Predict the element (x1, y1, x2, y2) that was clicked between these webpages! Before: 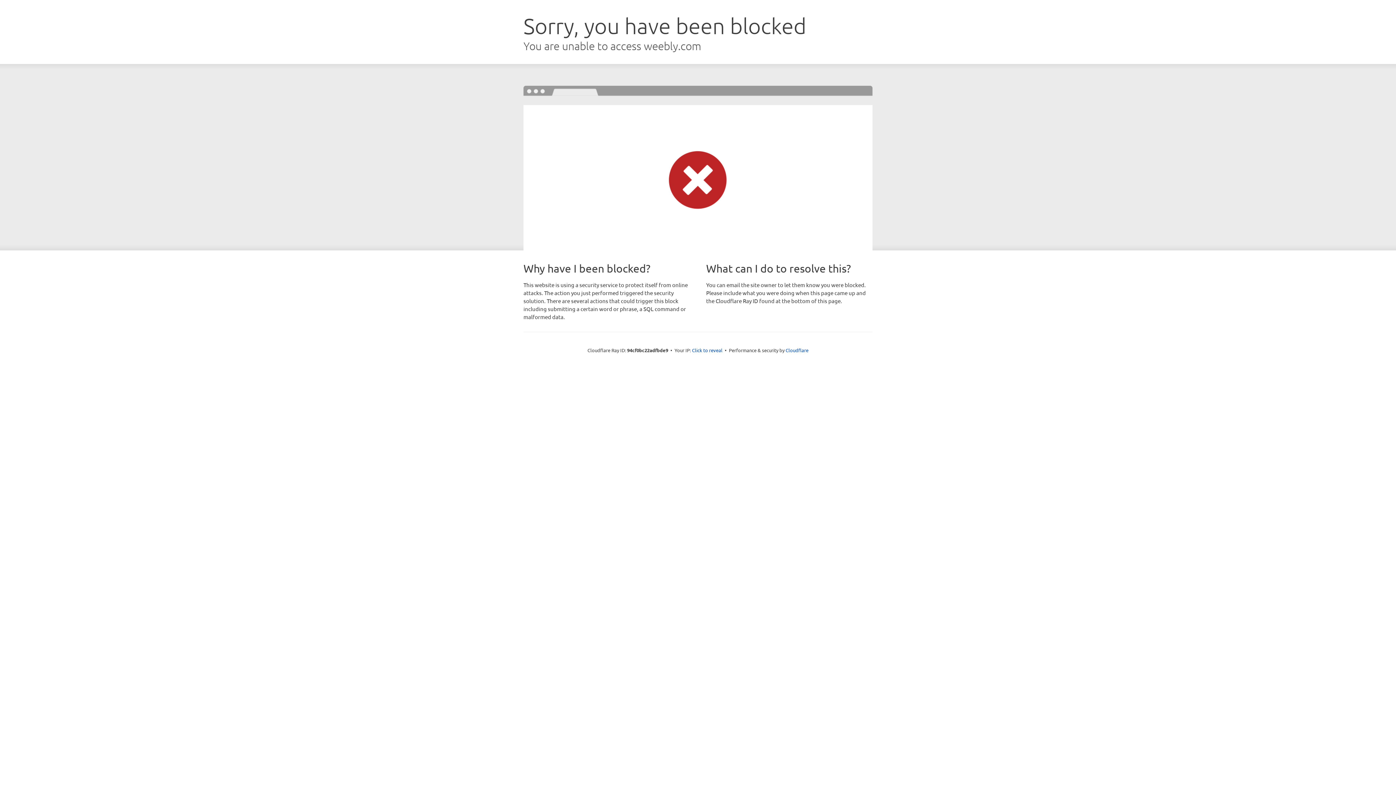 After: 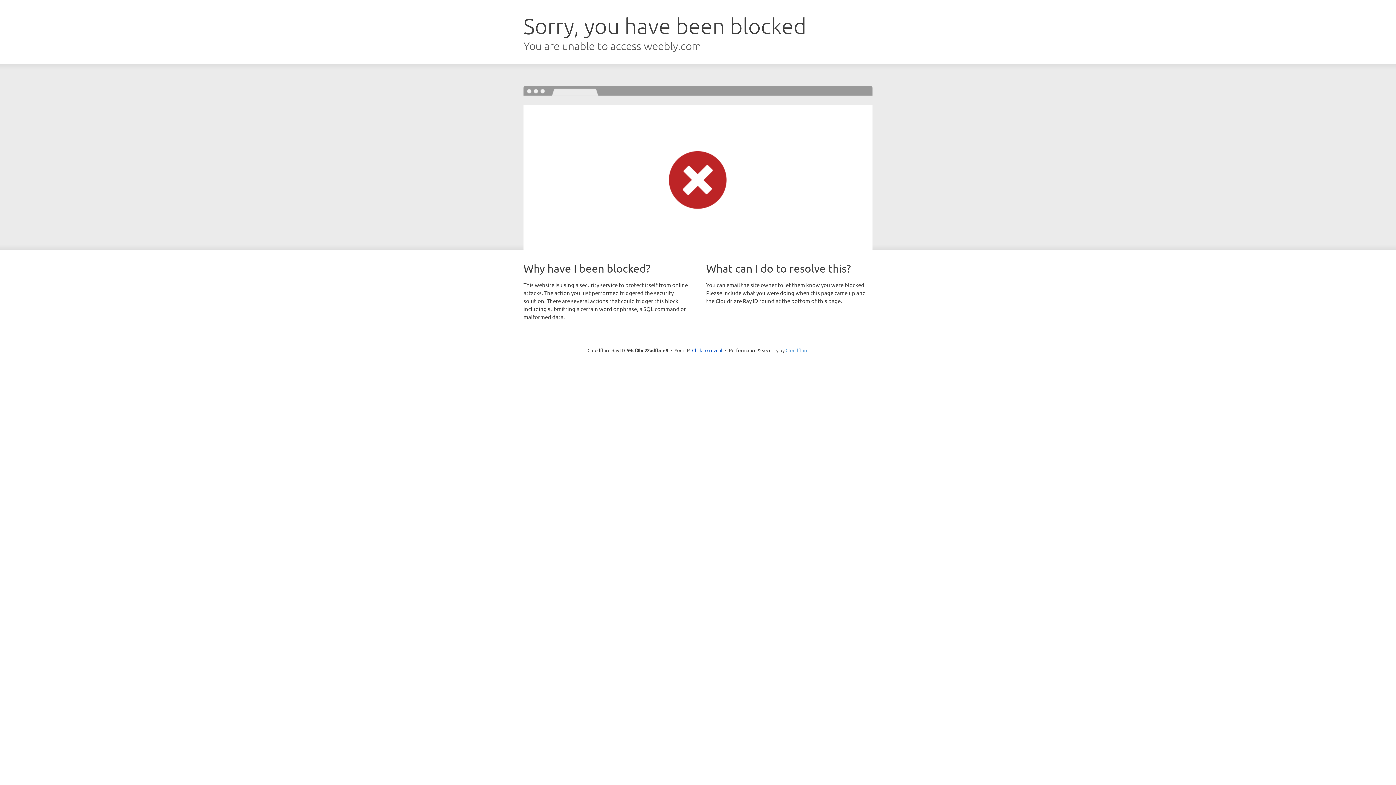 Action: bbox: (785, 347, 808, 353) label: Cloudflare